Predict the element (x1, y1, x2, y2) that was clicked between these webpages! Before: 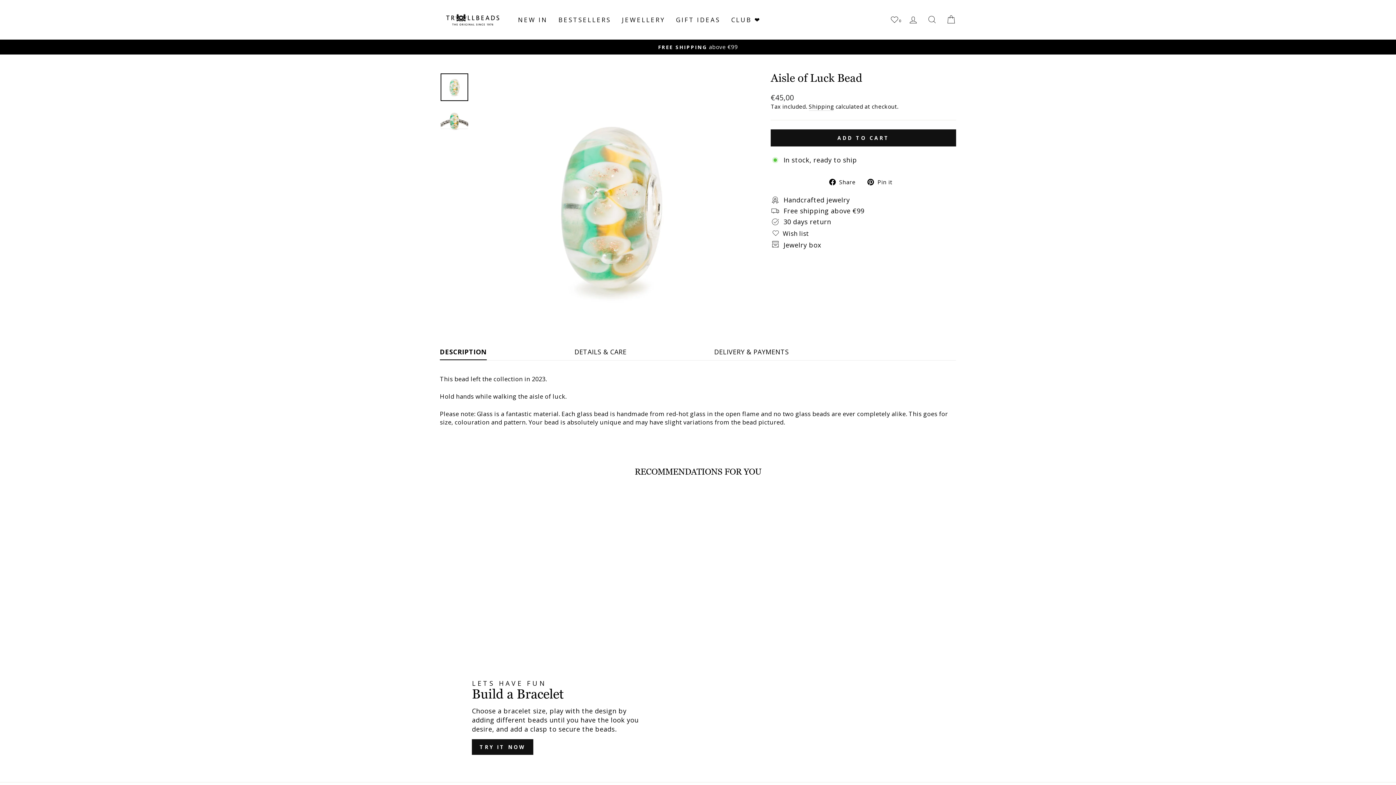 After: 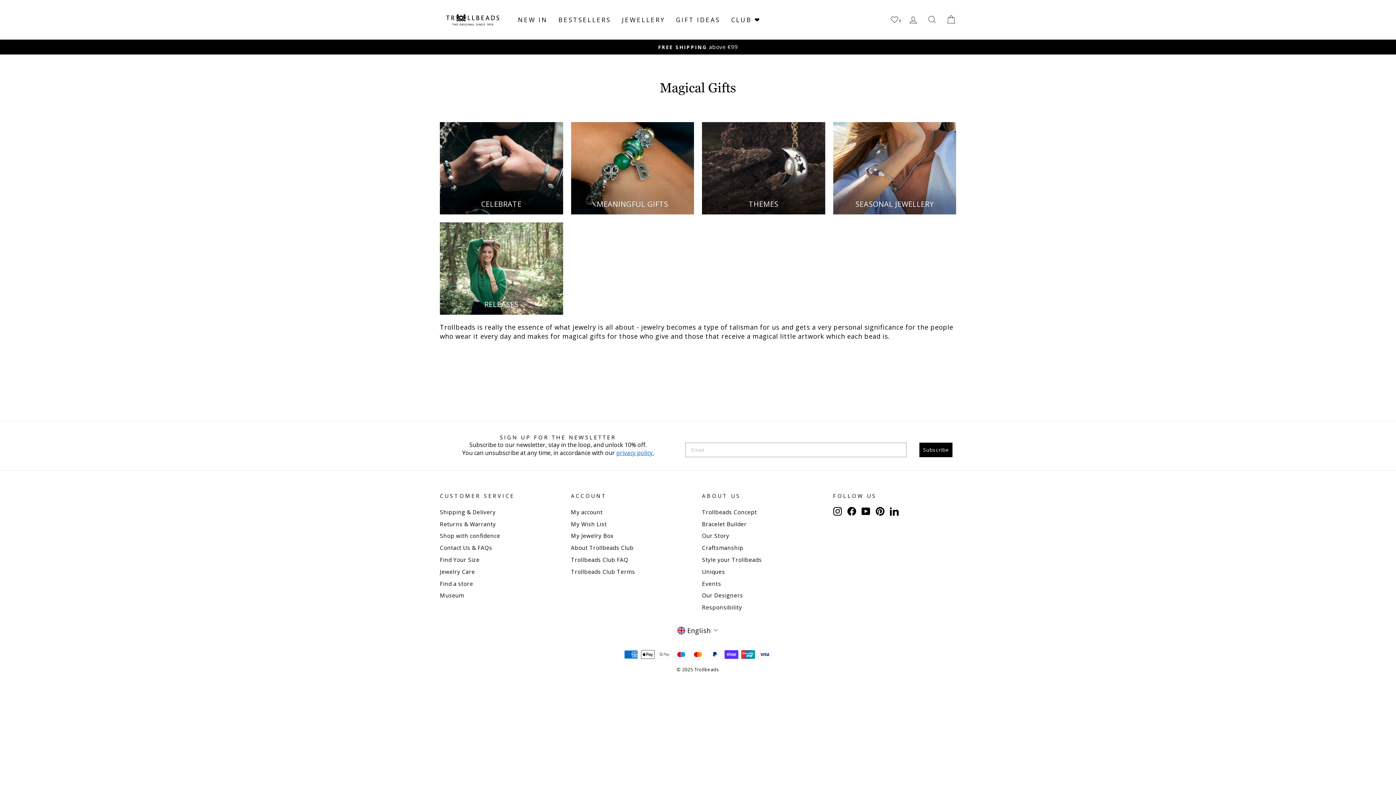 Action: bbox: (670, 12, 725, 26) label: GIFT IDEAS